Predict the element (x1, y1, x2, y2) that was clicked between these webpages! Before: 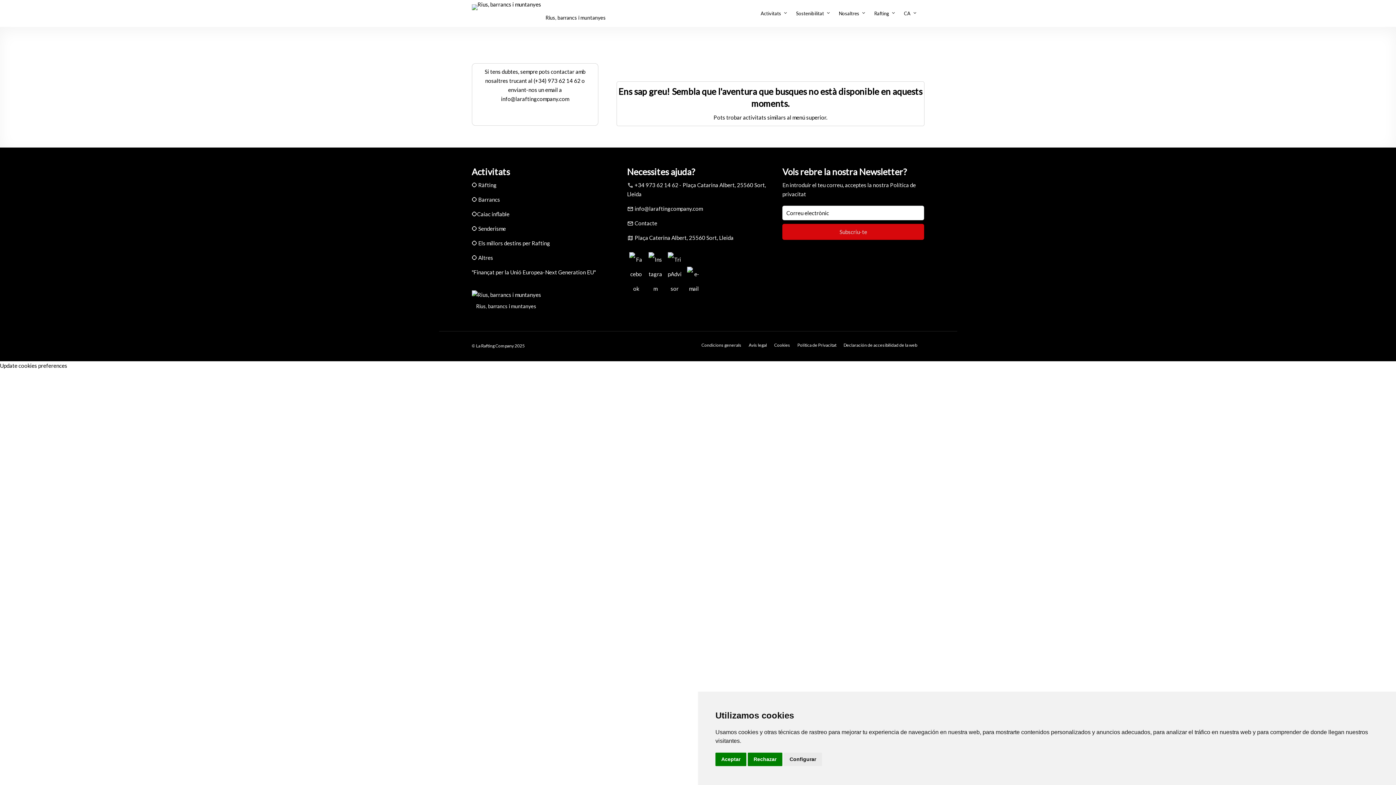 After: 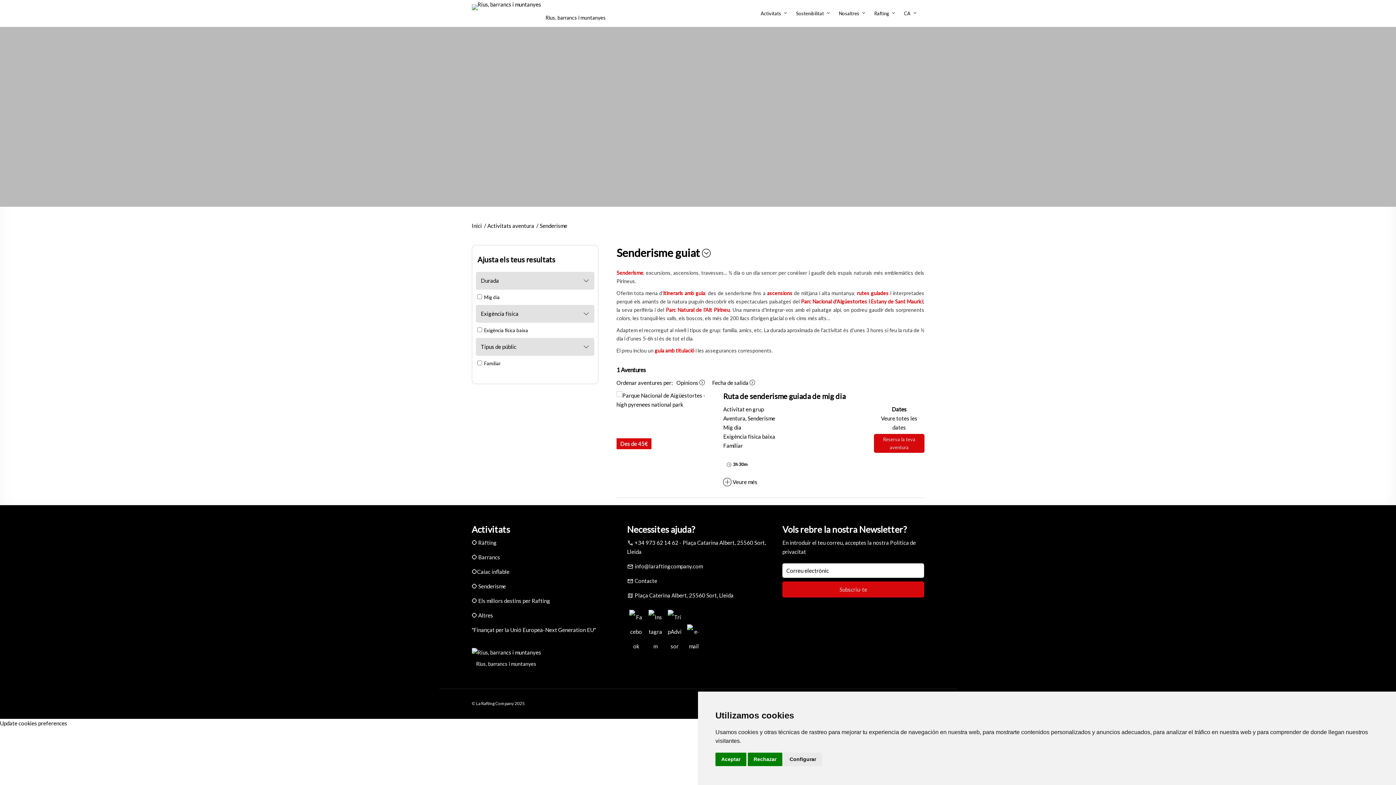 Action: bbox: (471, 225, 506, 231) label: ⭕ Senderisme